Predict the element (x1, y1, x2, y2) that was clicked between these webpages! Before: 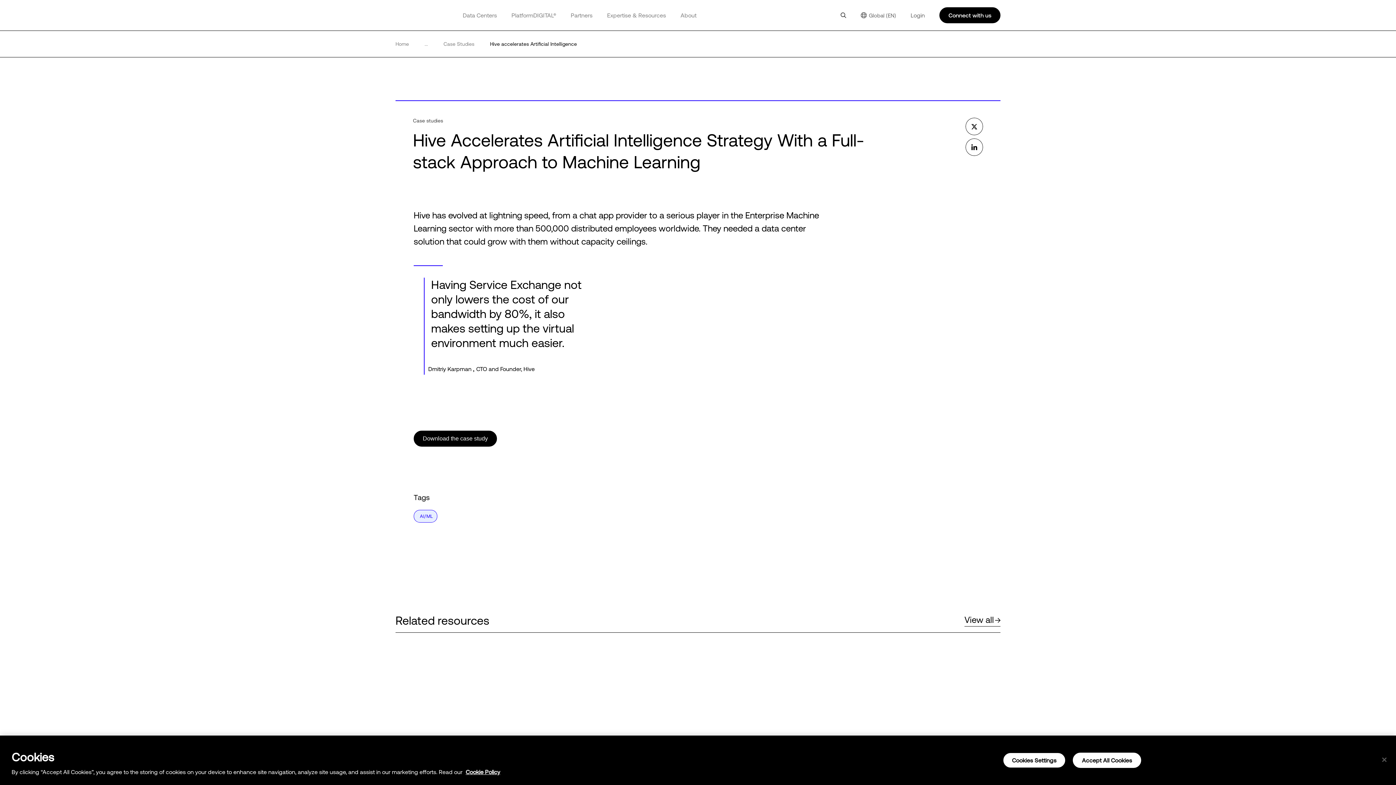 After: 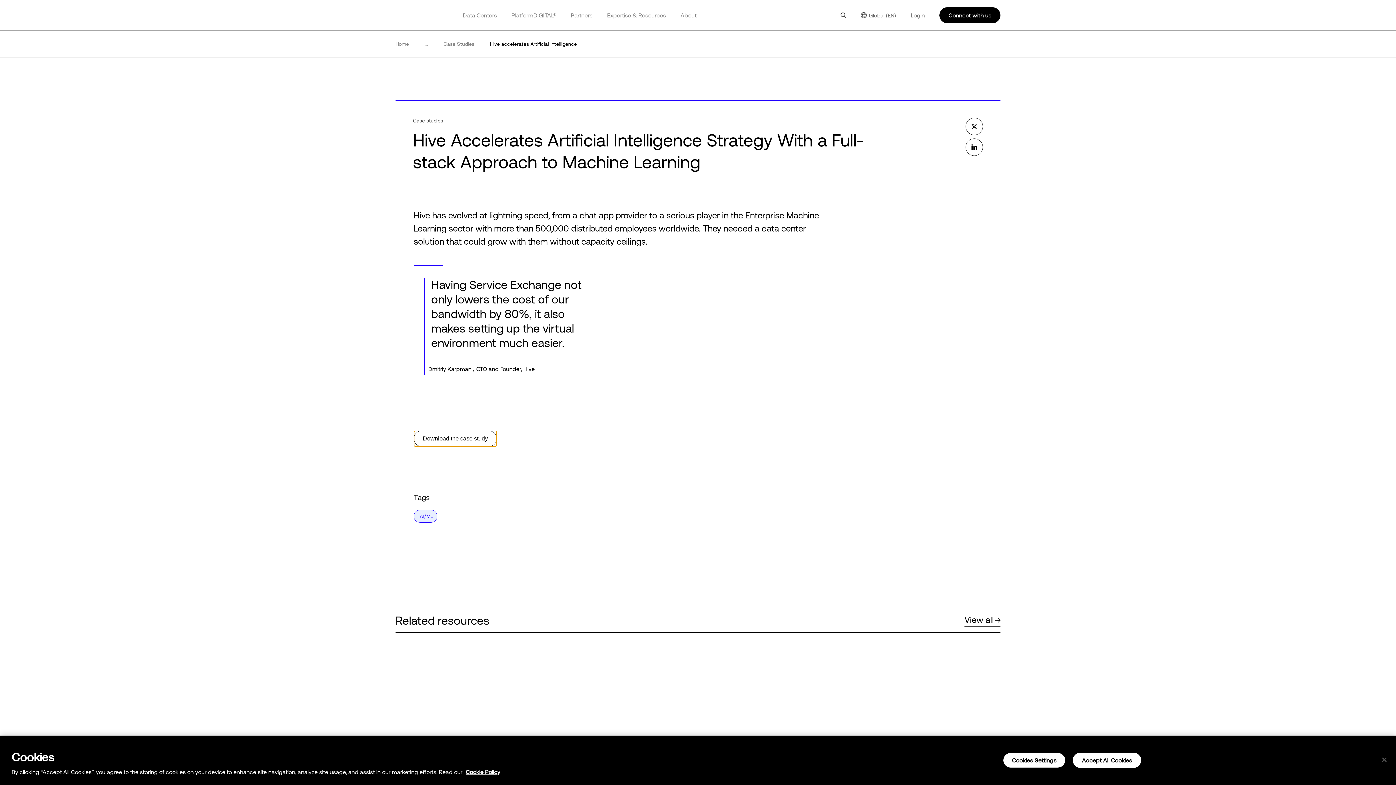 Action: bbox: (413, 430, 497, 446) label: Download the case study